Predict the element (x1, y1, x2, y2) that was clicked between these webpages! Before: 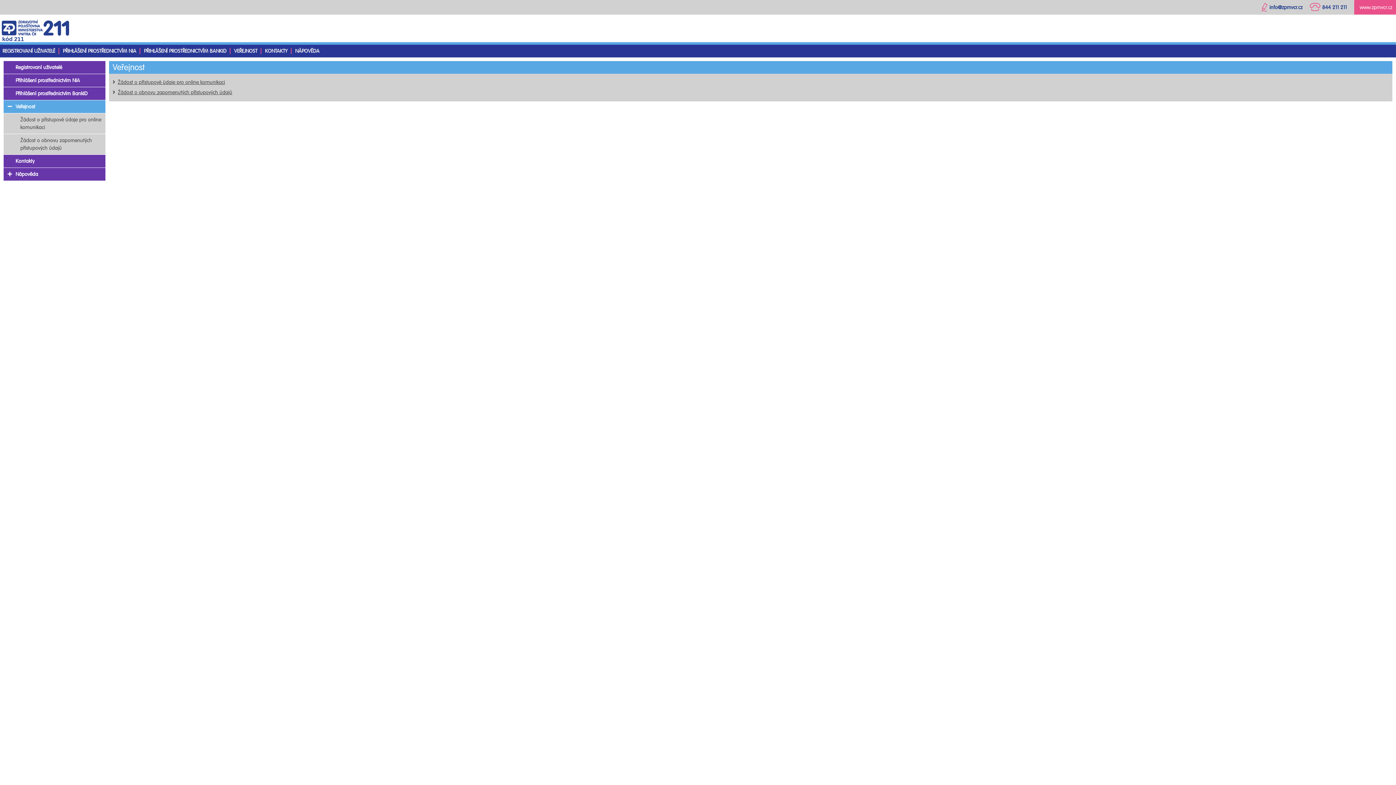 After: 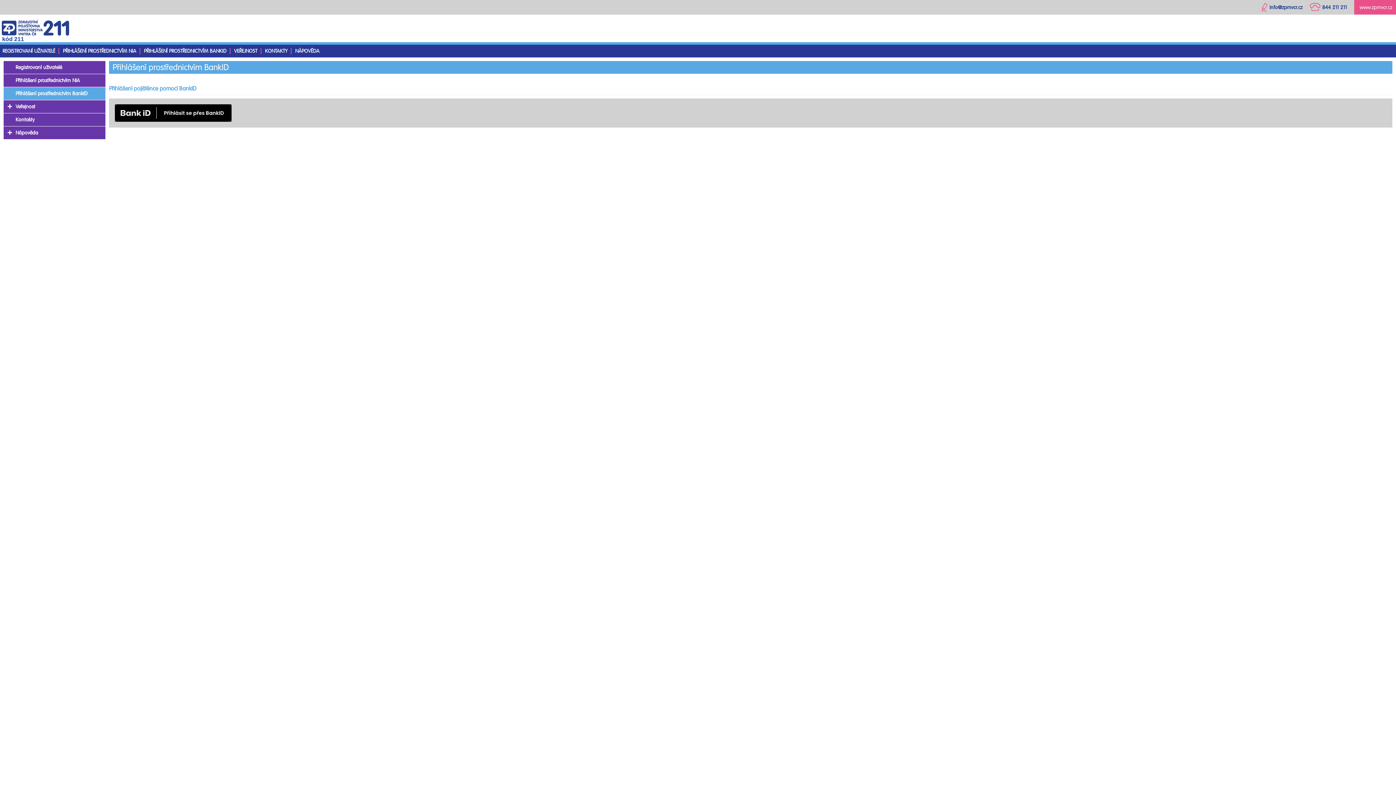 Action: label: Přihlášení prostřednictvím BankID bbox: (15, 90, 87, 96)